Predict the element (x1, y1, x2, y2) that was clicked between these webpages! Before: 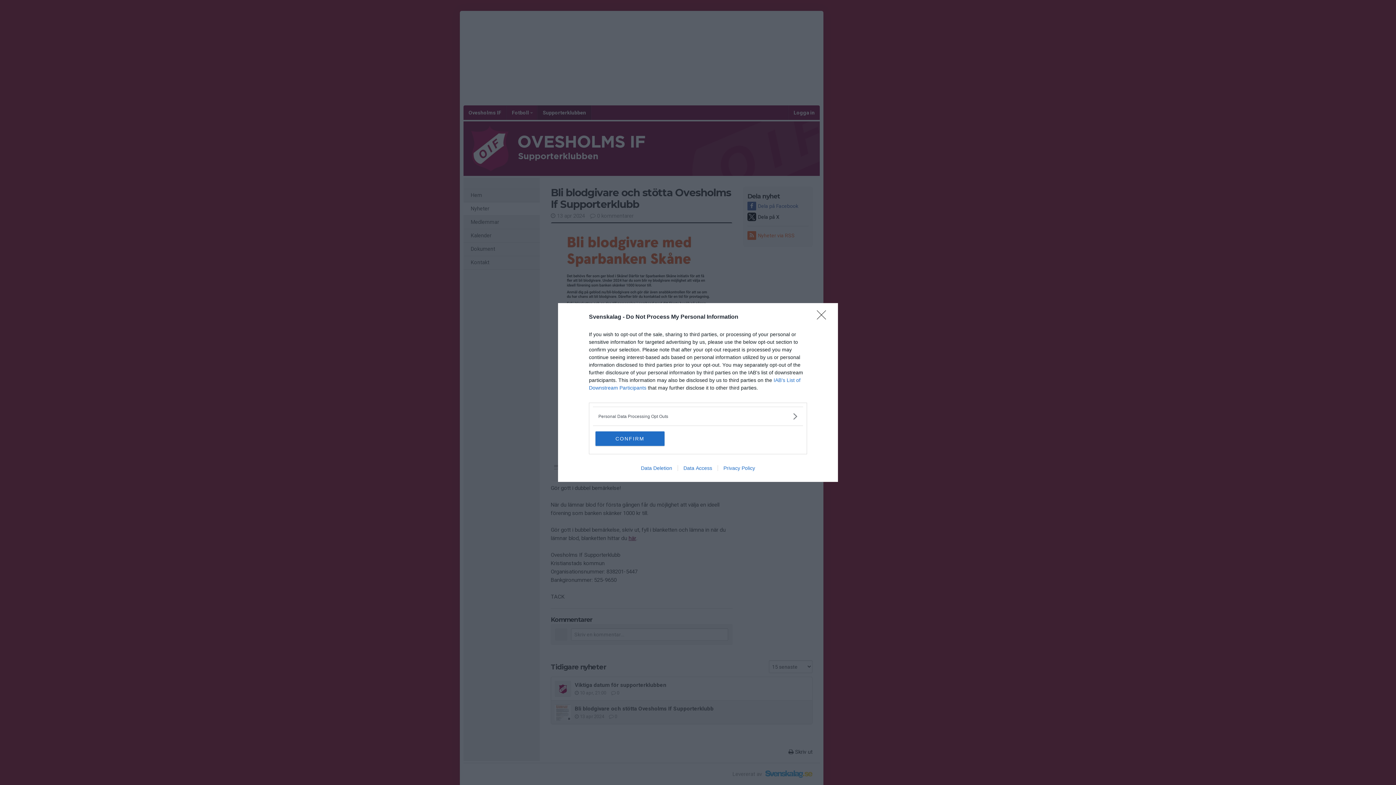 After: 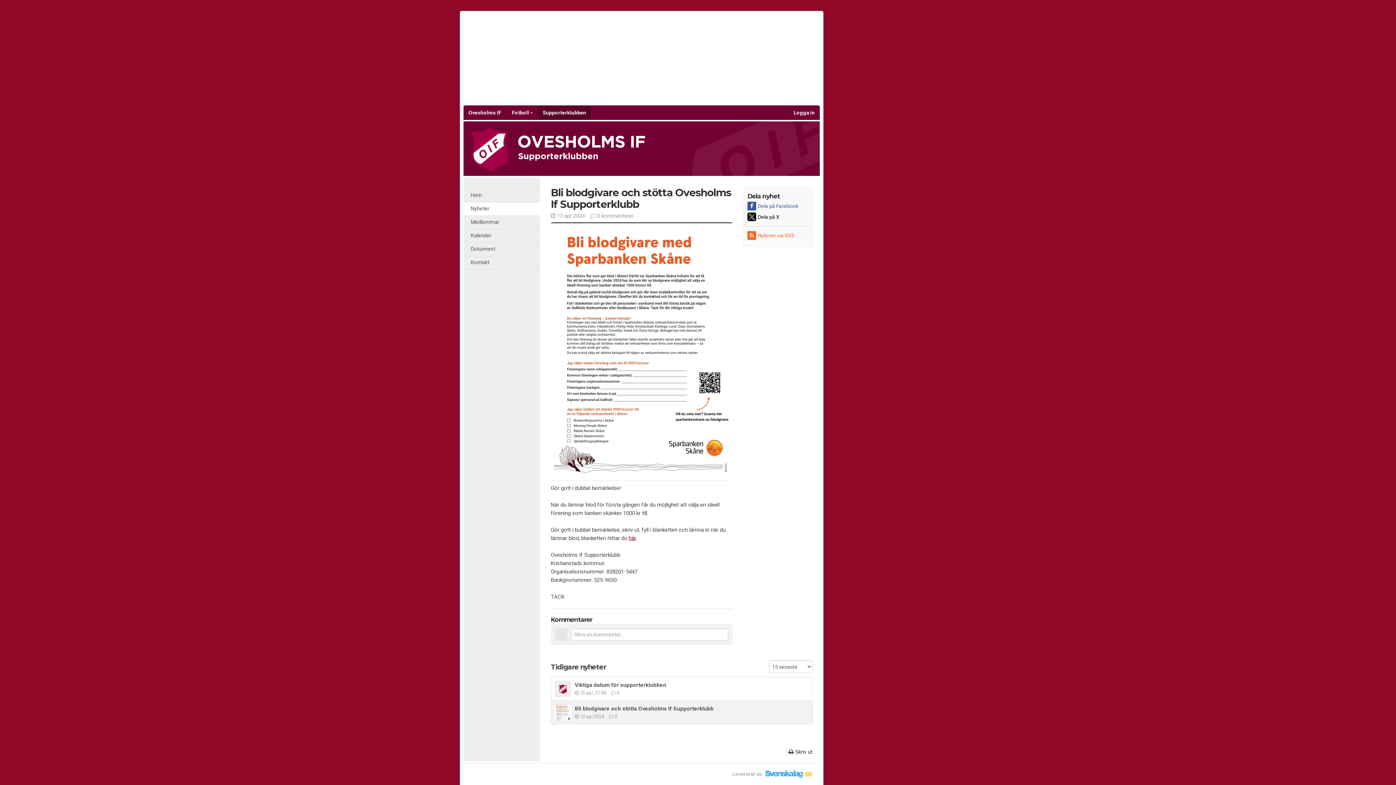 Action: label: Close bbox: (817, 310, 830, 324)